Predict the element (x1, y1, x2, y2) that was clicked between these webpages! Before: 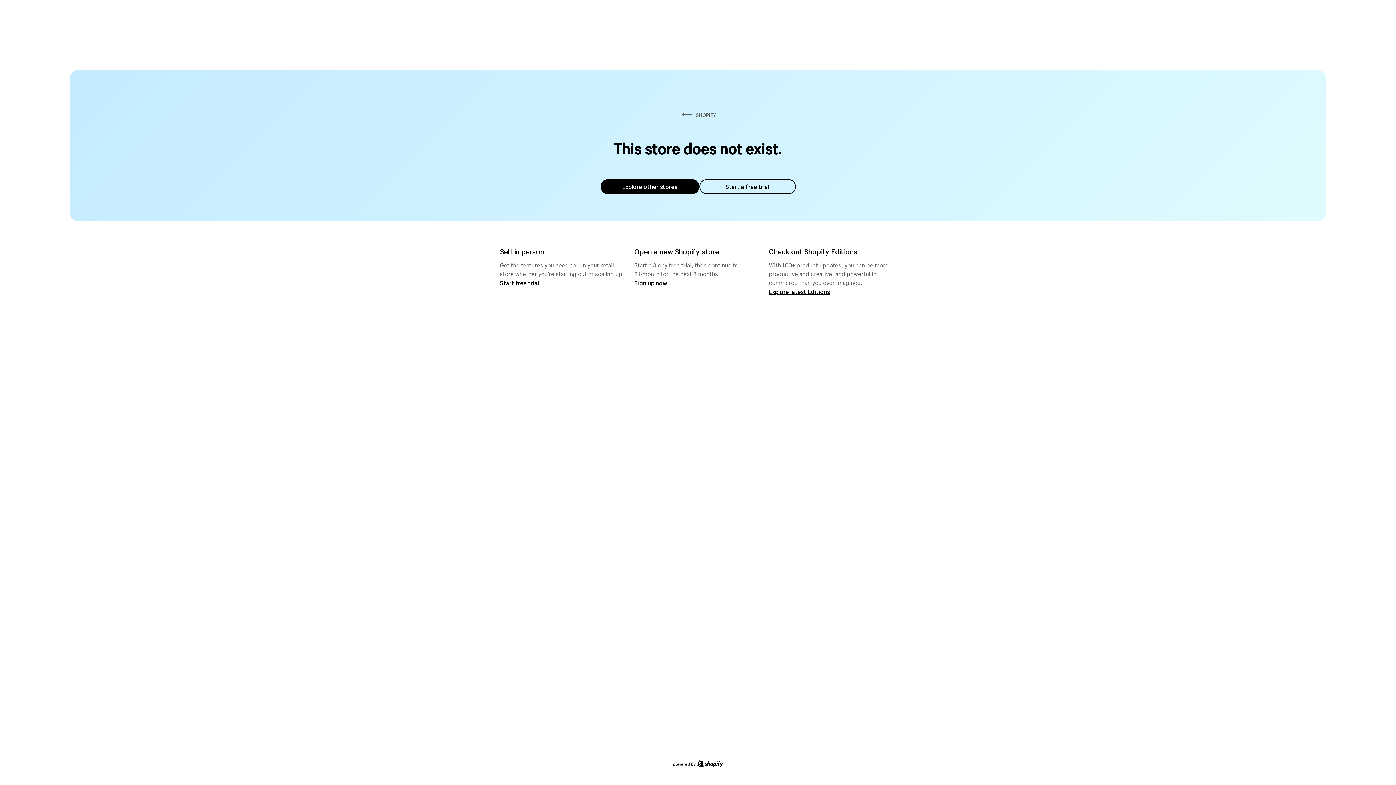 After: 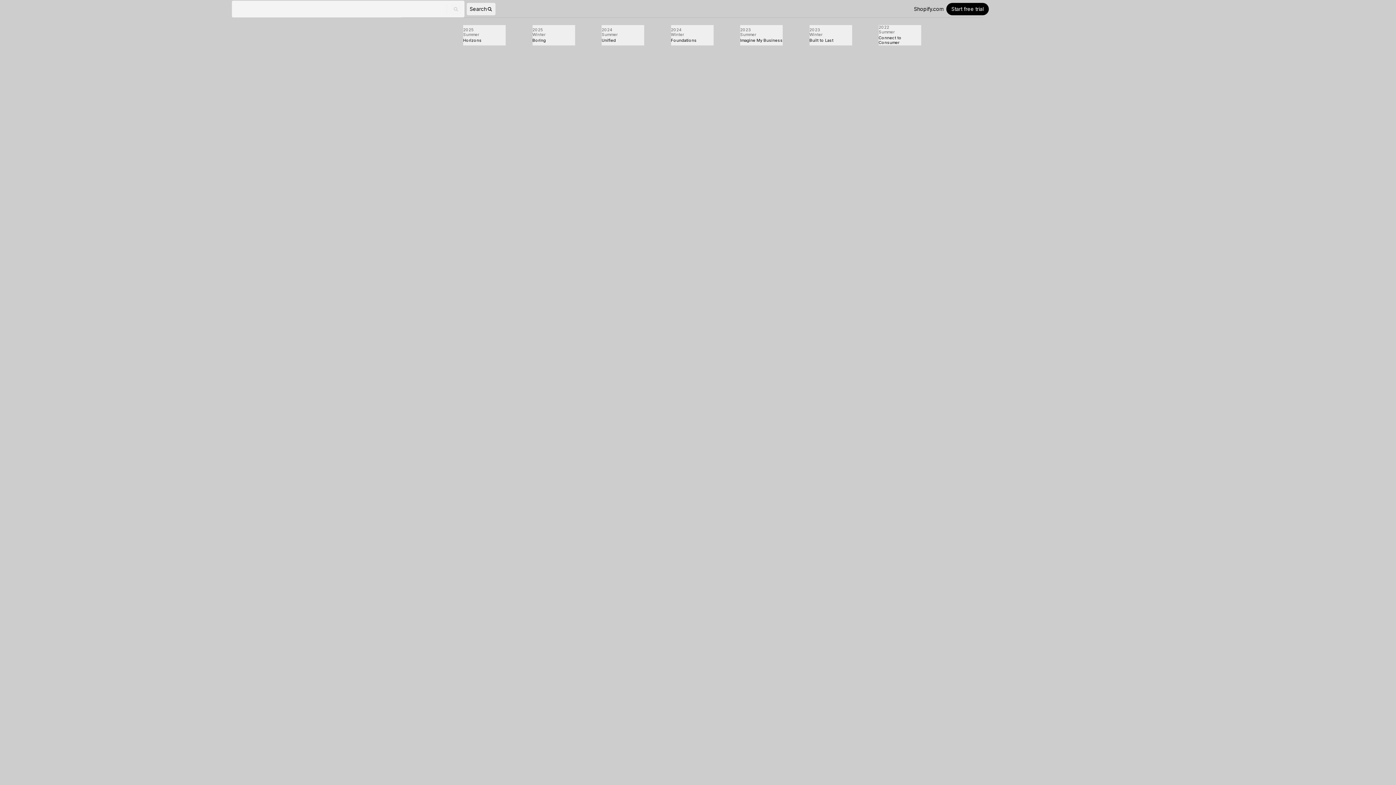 Action: bbox: (769, 287, 830, 295) label: Explore latest Editions